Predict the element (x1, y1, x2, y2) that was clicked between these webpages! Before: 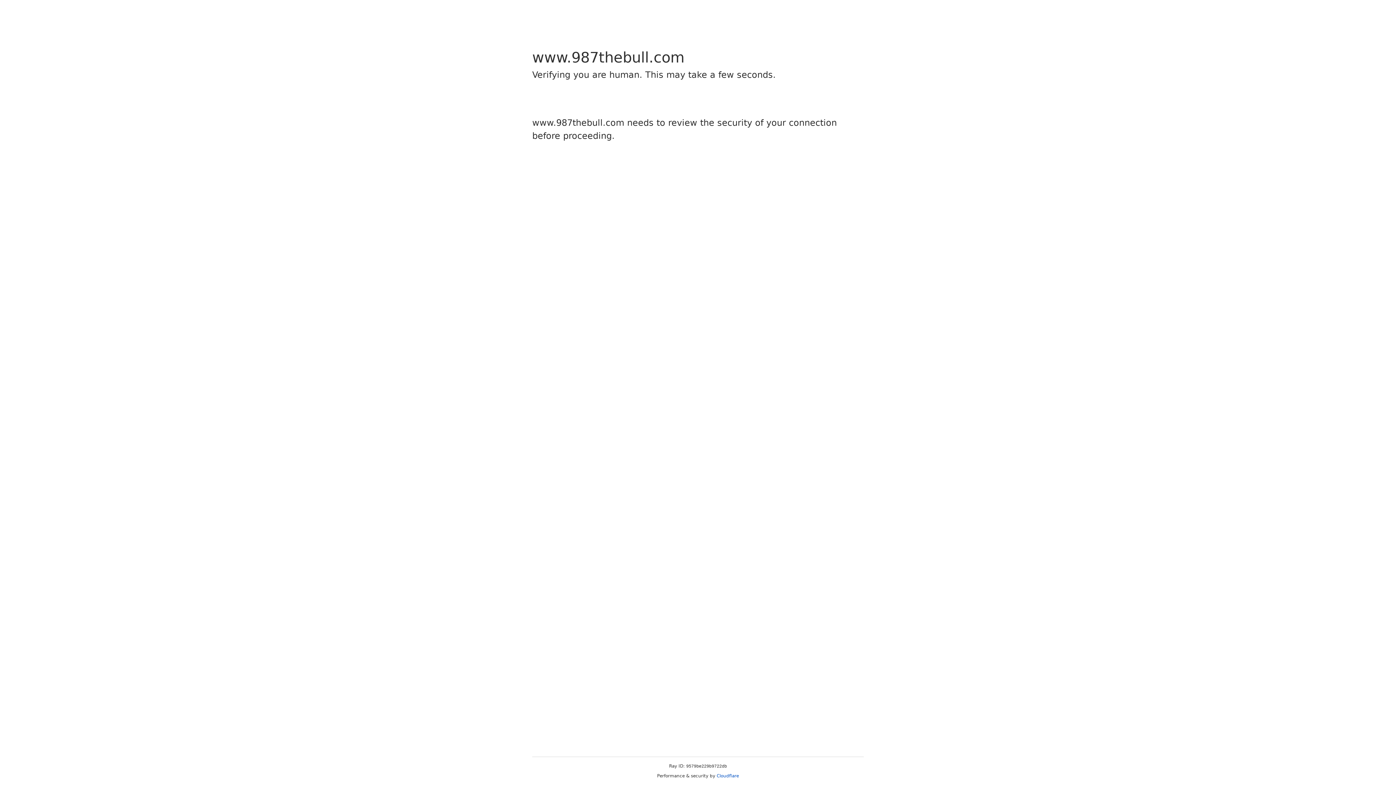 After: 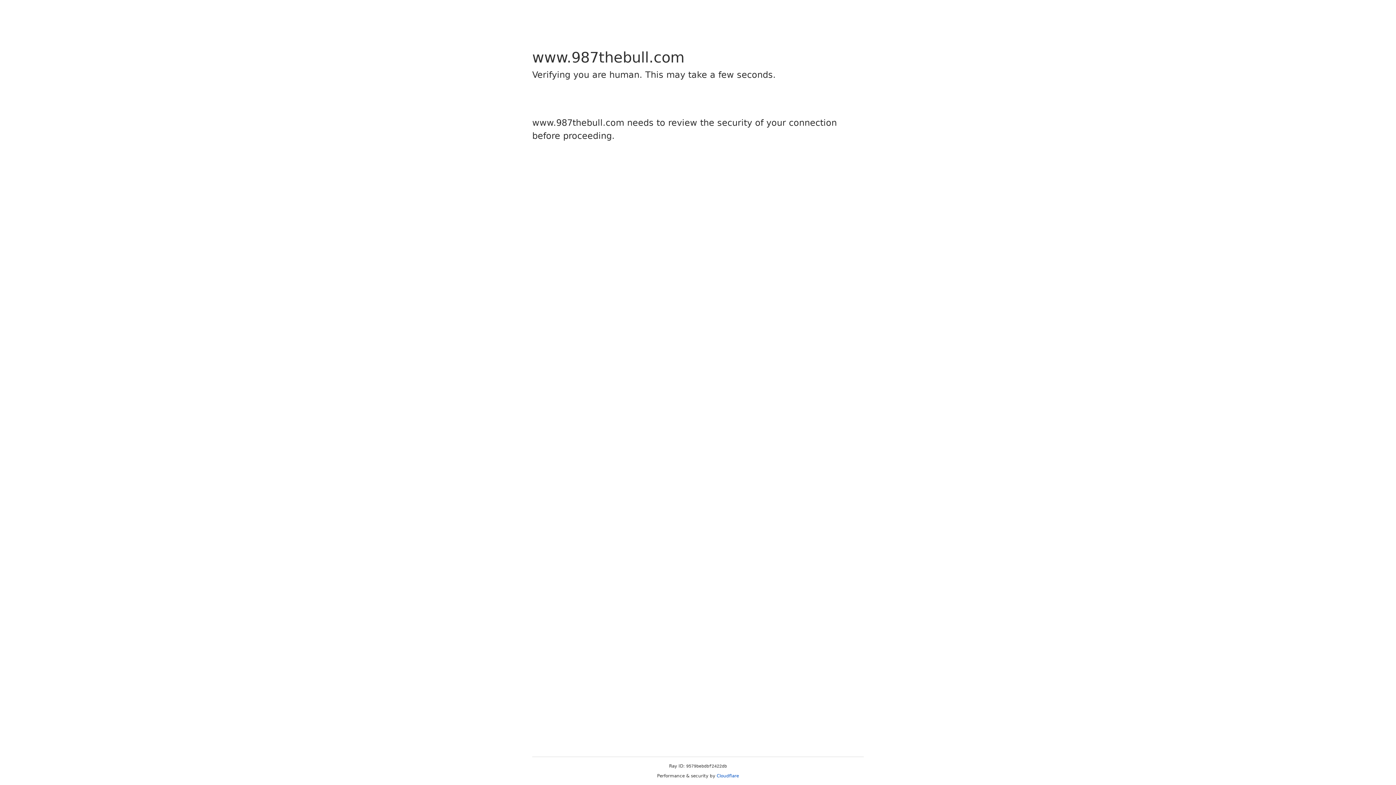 Action: bbox: (716, 773, 739, 778) label: Cloudflare